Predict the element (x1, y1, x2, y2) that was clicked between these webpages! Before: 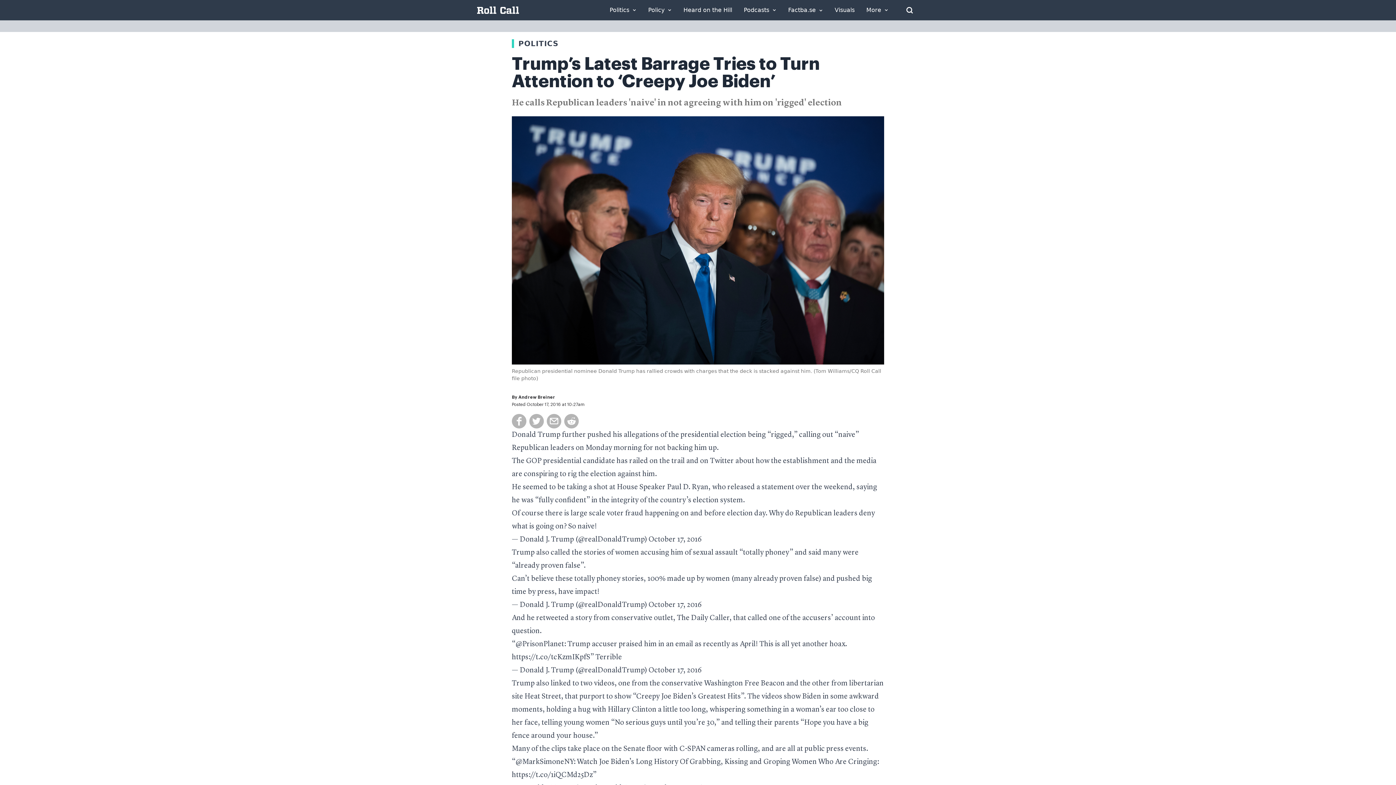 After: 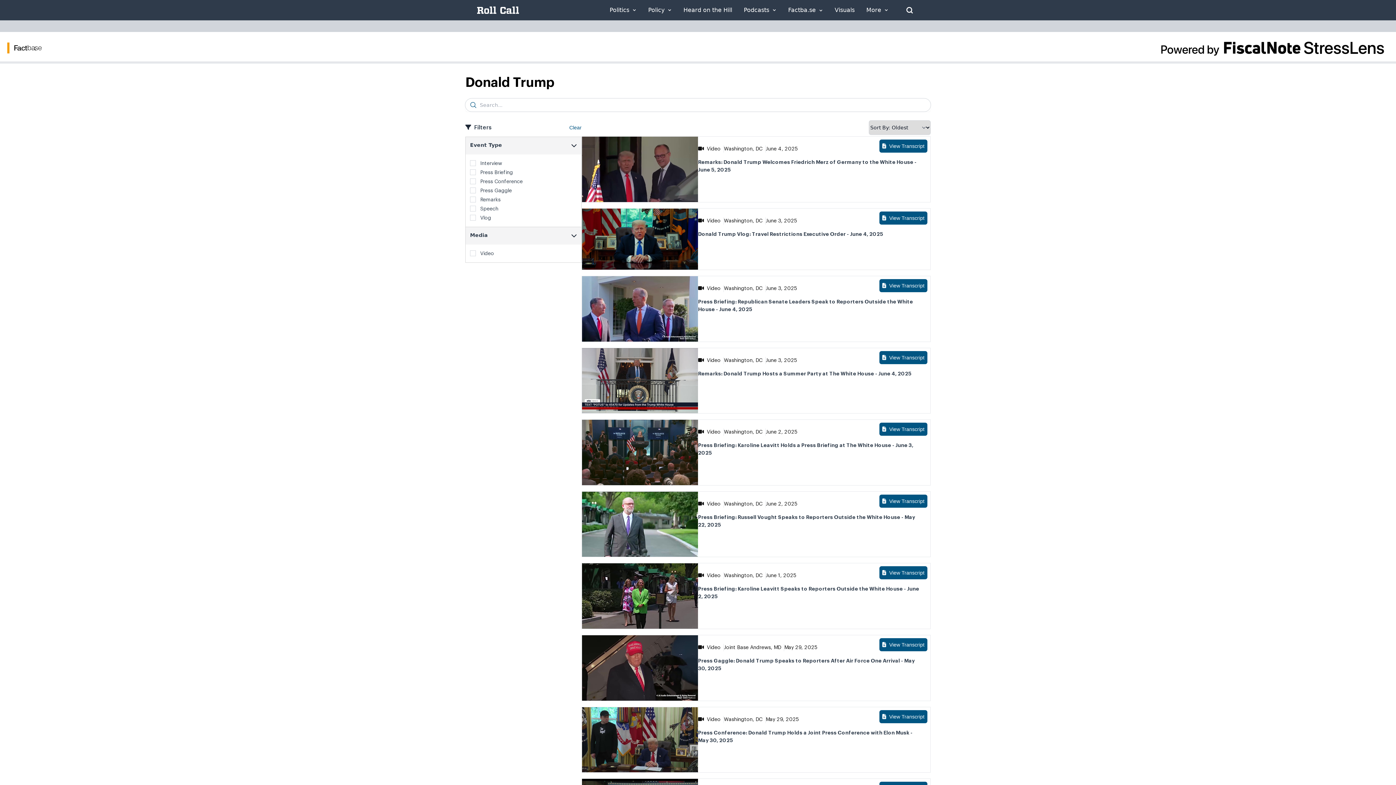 Action: bbox: (788, 7, 823, 13) label: Factba.se